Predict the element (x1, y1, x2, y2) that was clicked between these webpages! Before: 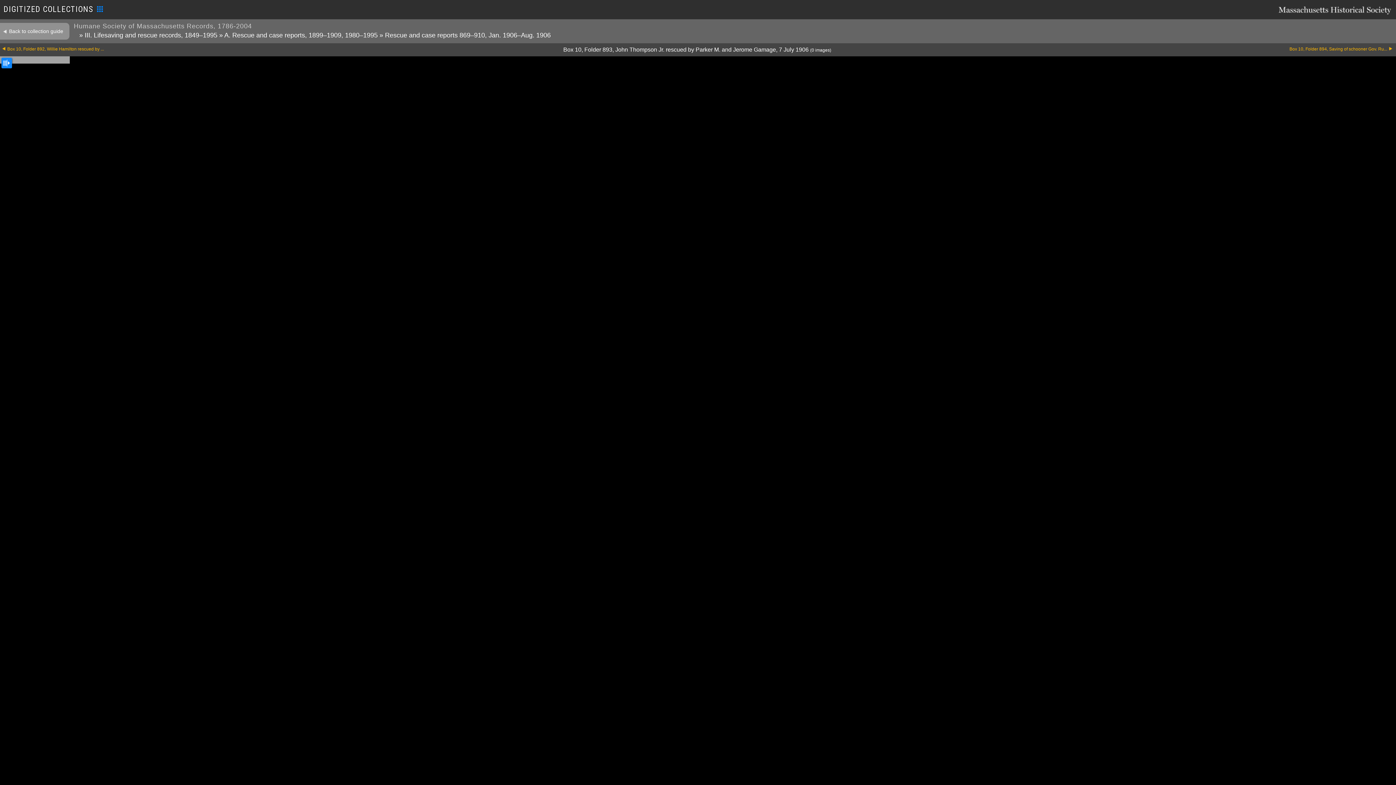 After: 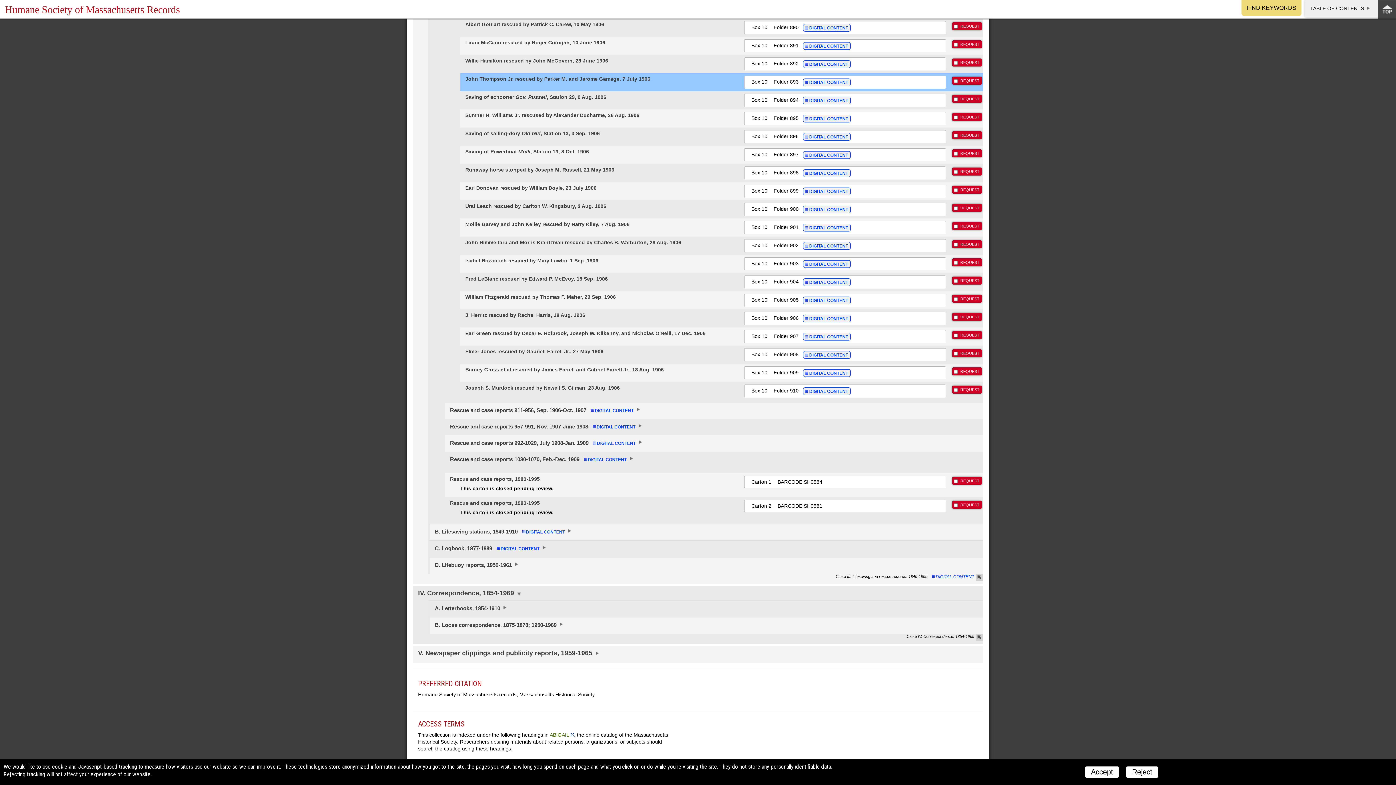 Action: bbox: (0, 22, 69, 39) label: Back to collection guide